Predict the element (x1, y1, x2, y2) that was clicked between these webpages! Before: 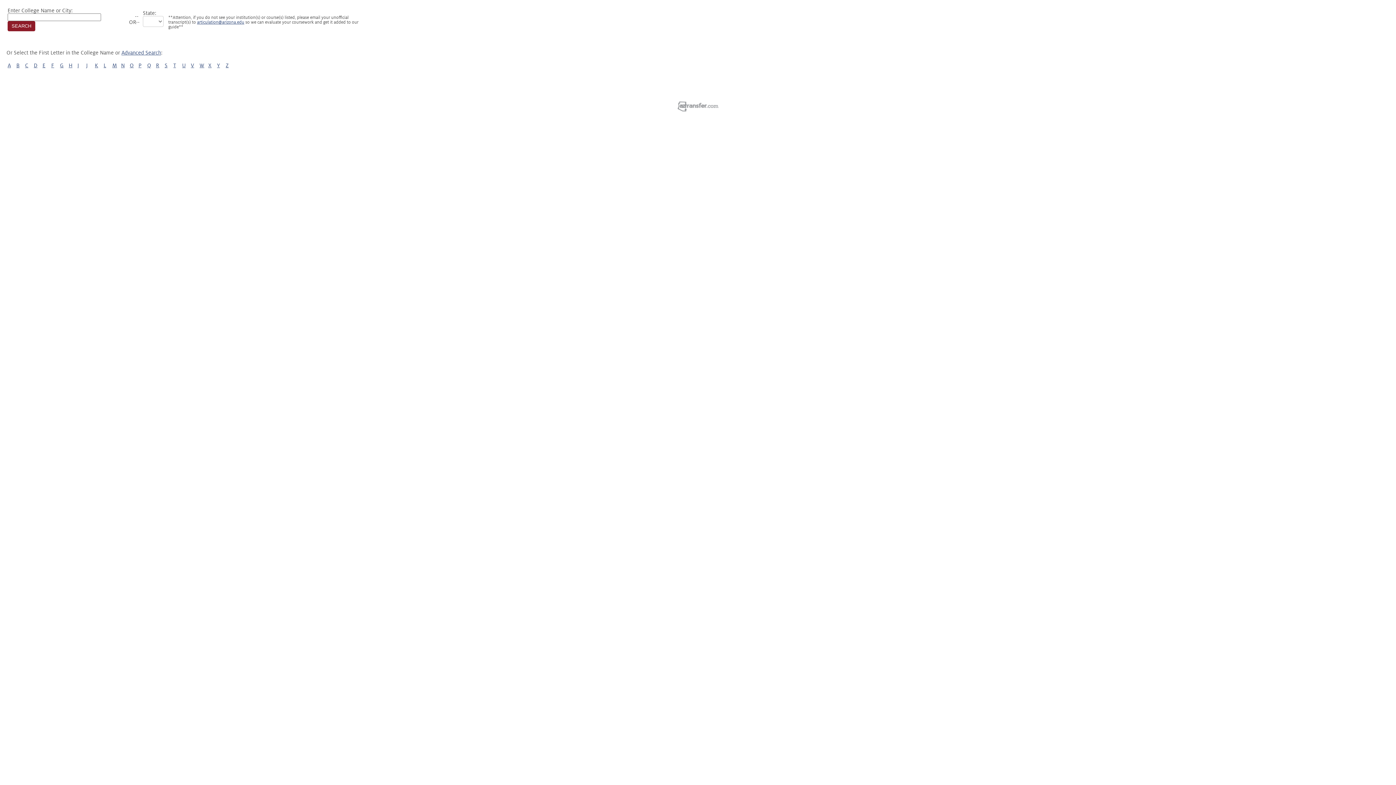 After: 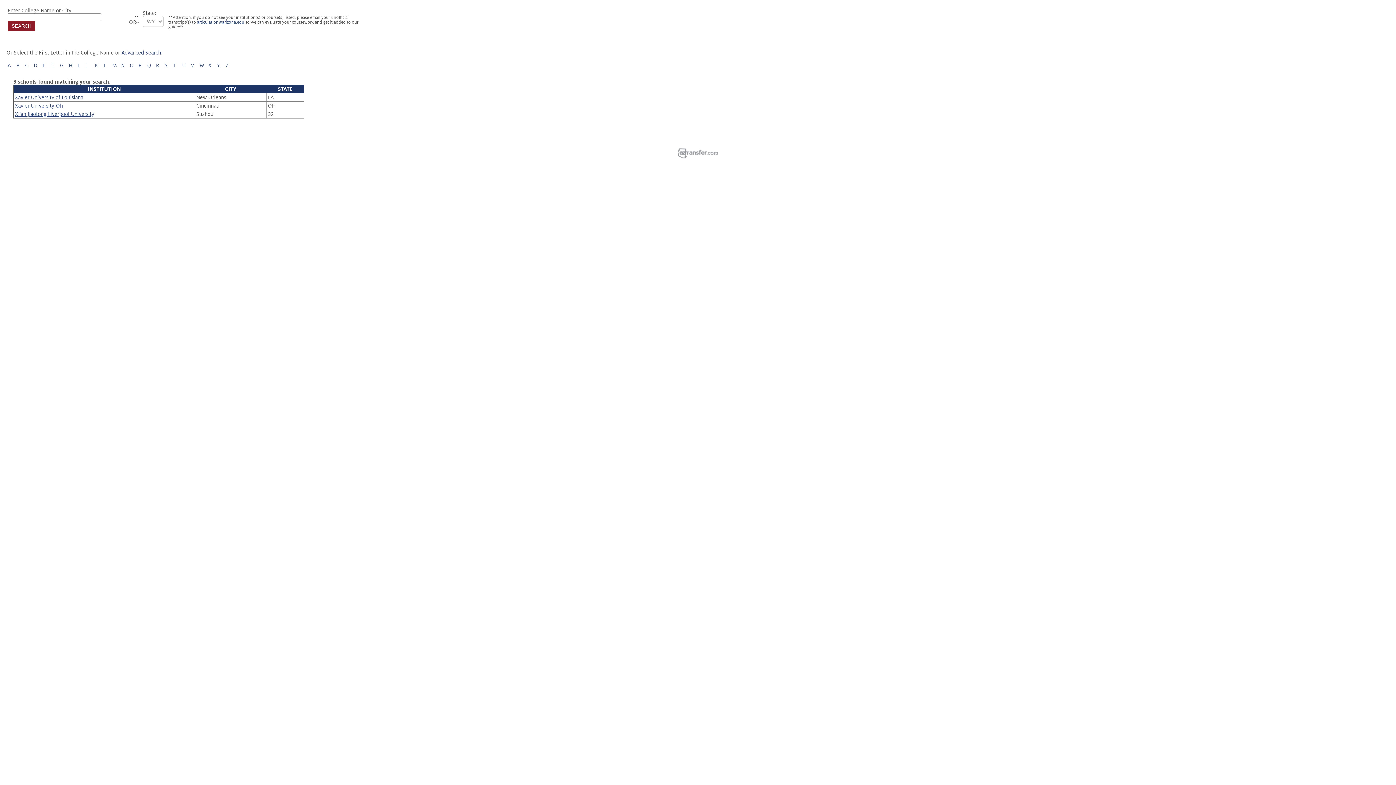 Action: bbox: (208, 62, 211, 68) label: X